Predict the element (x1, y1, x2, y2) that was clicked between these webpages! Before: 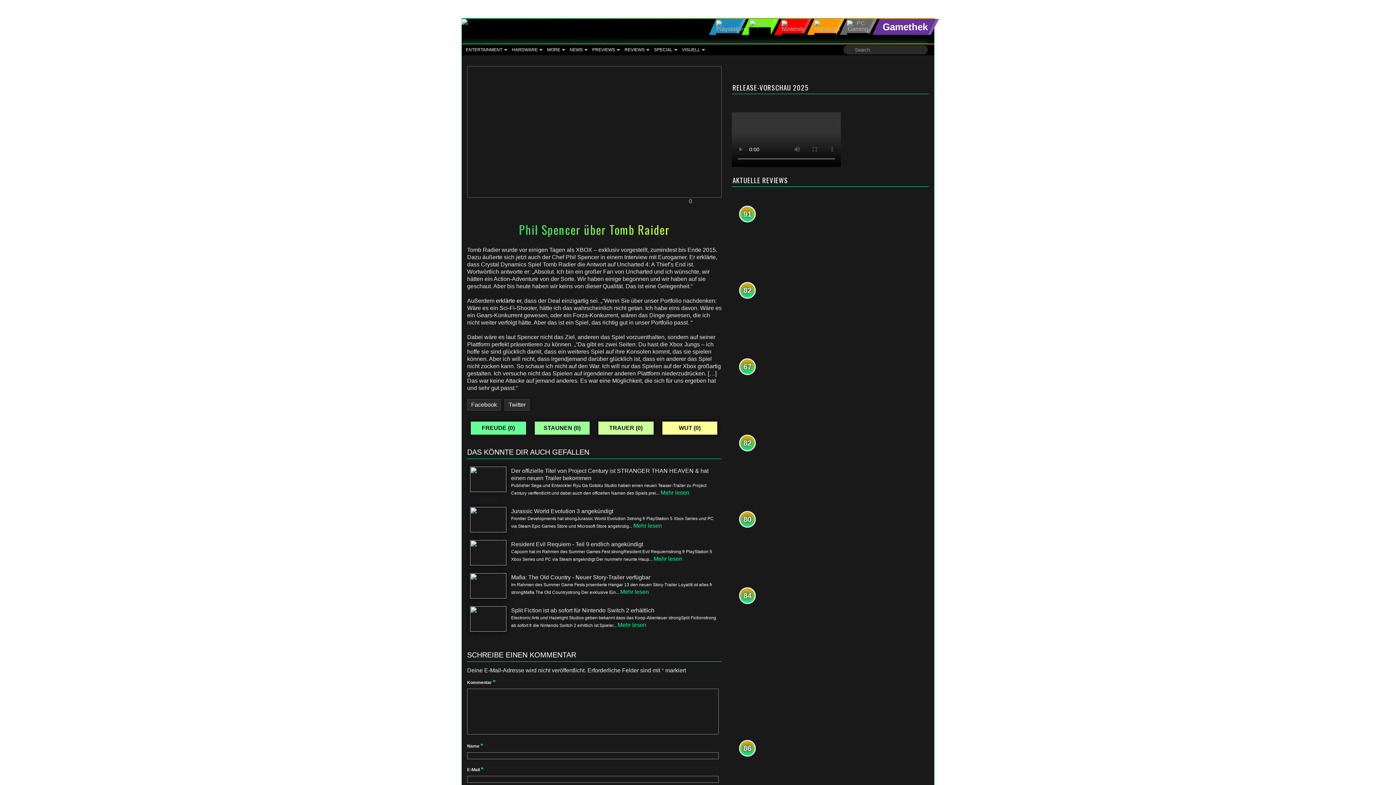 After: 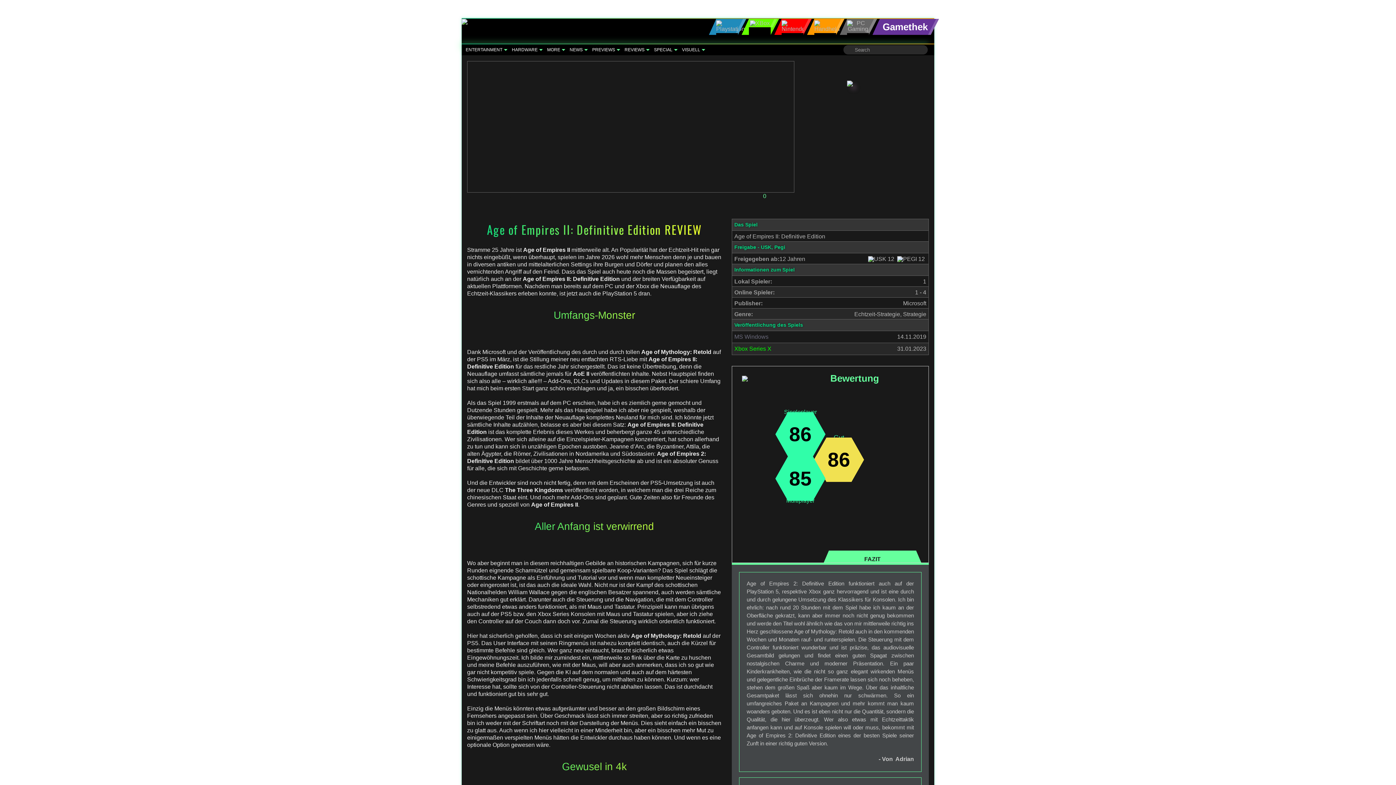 Action: bbox: (732, 728, 929, 801) label: 86
Age of Empires II: Definitive Edition REVIEW